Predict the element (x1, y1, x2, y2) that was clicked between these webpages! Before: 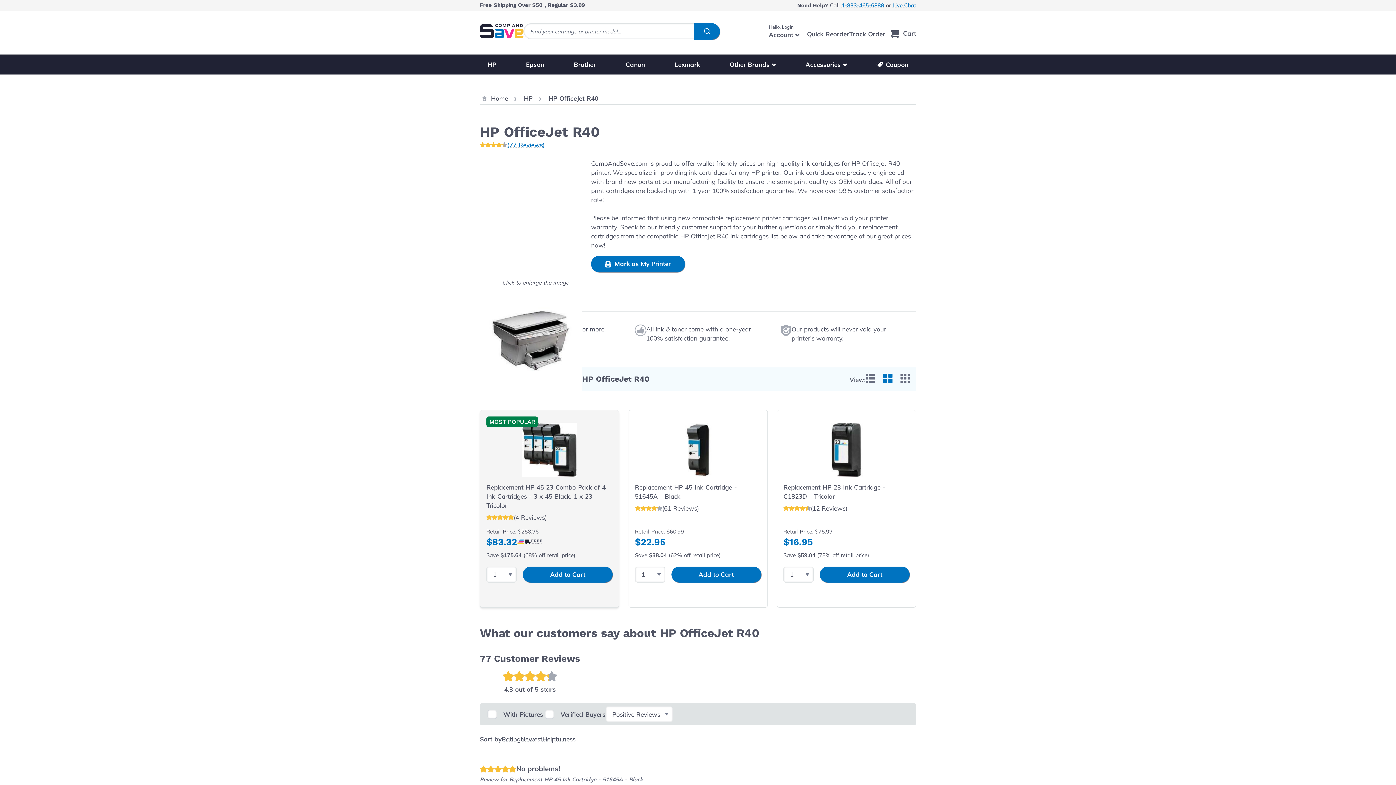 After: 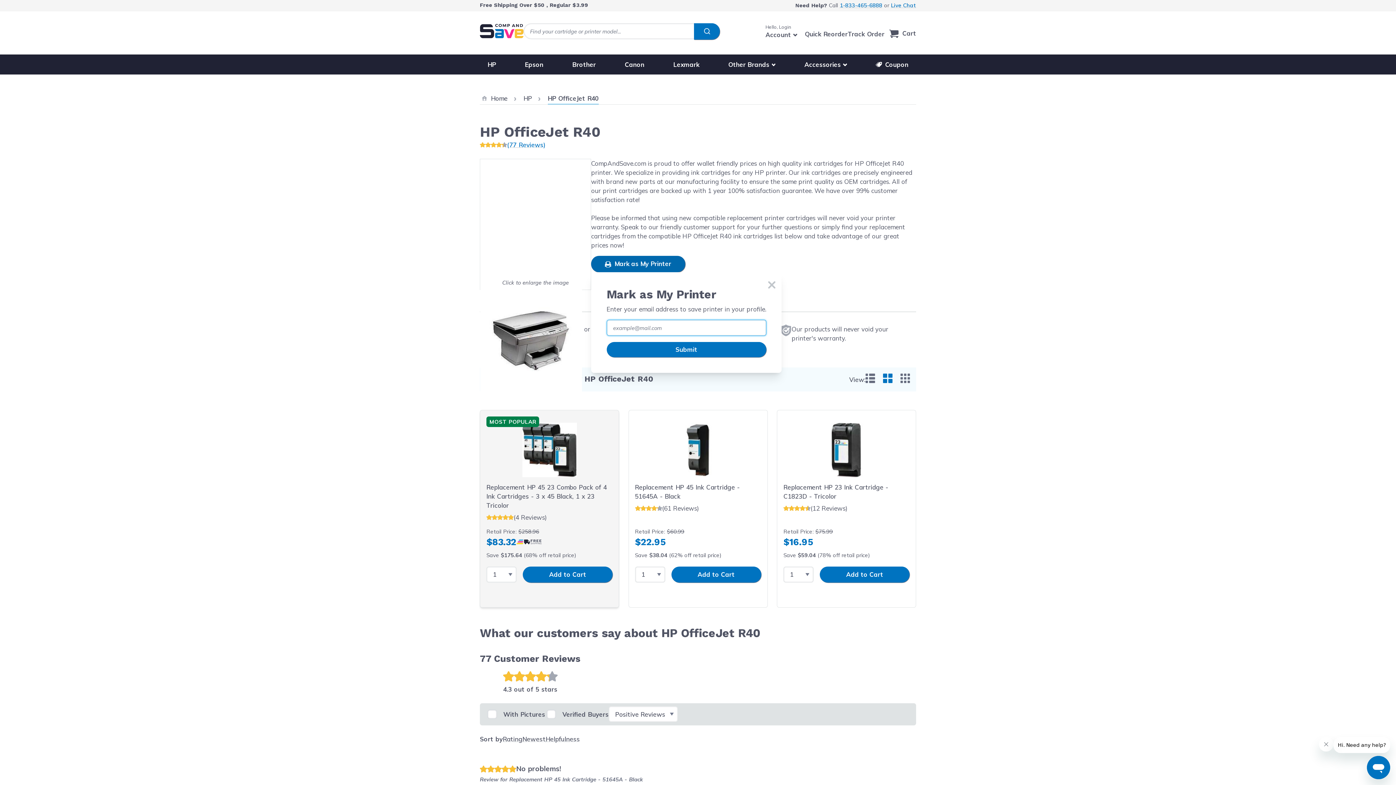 Action: label:  Mark as My Printer bbox: (591, 255, 685, 272)